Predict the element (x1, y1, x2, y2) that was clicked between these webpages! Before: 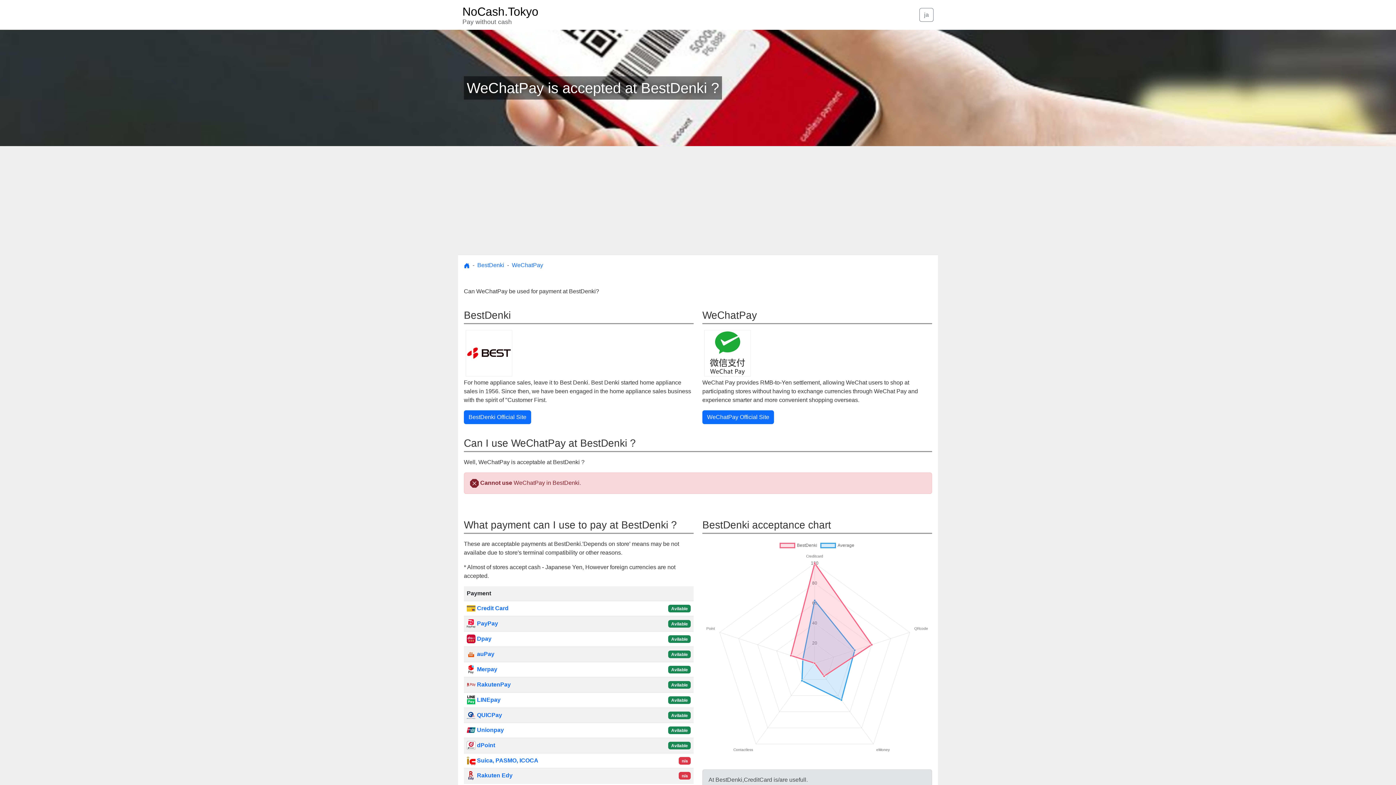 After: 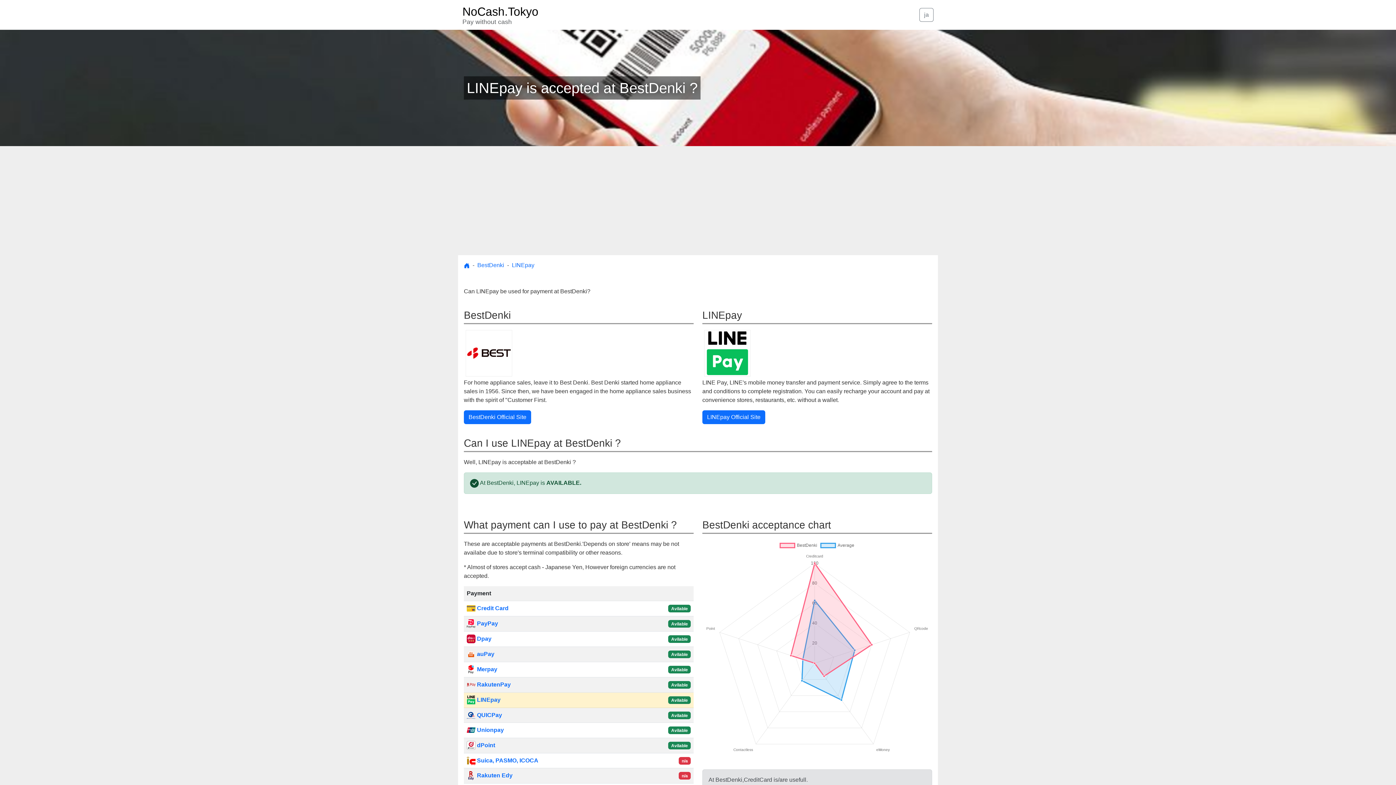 Action: label:  LINEpay bbox: (466, 696, 500, 703)